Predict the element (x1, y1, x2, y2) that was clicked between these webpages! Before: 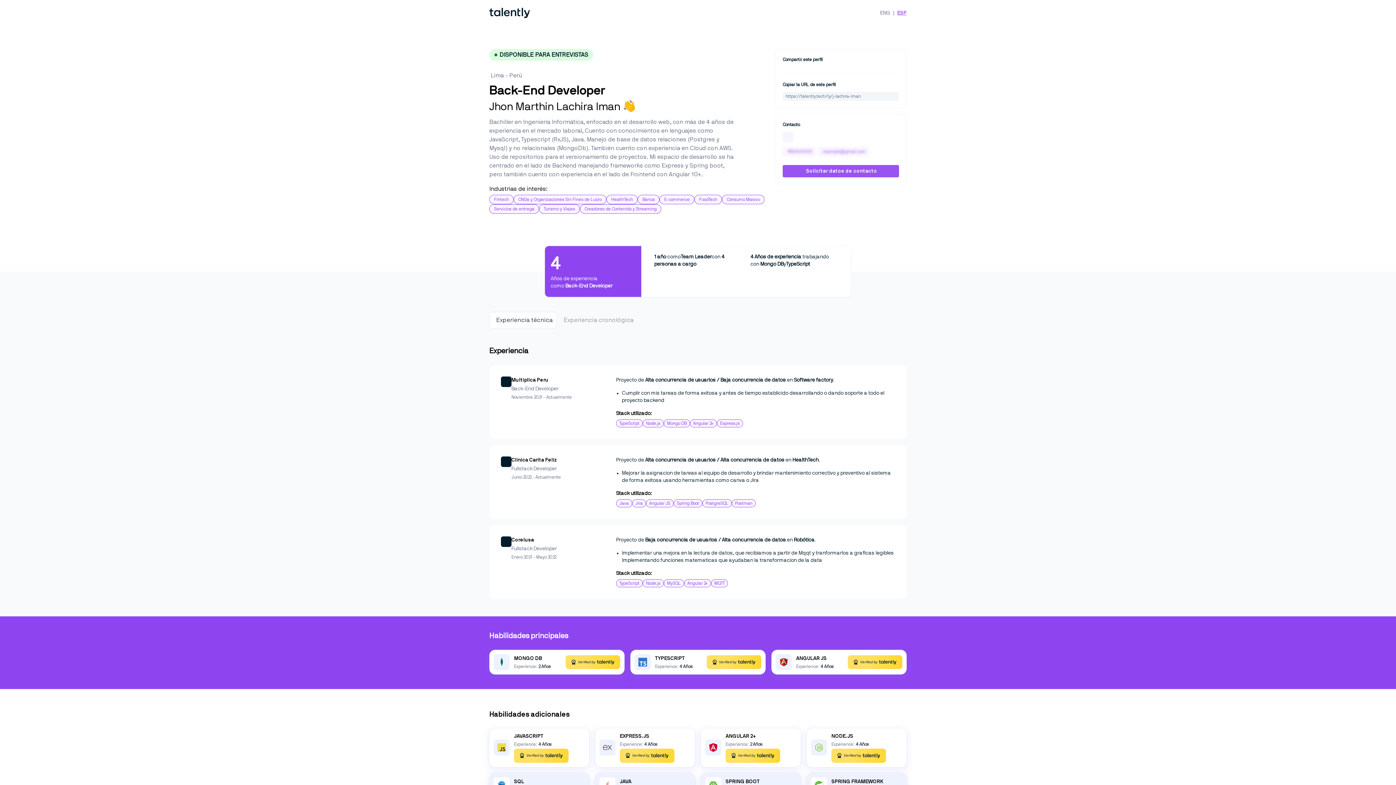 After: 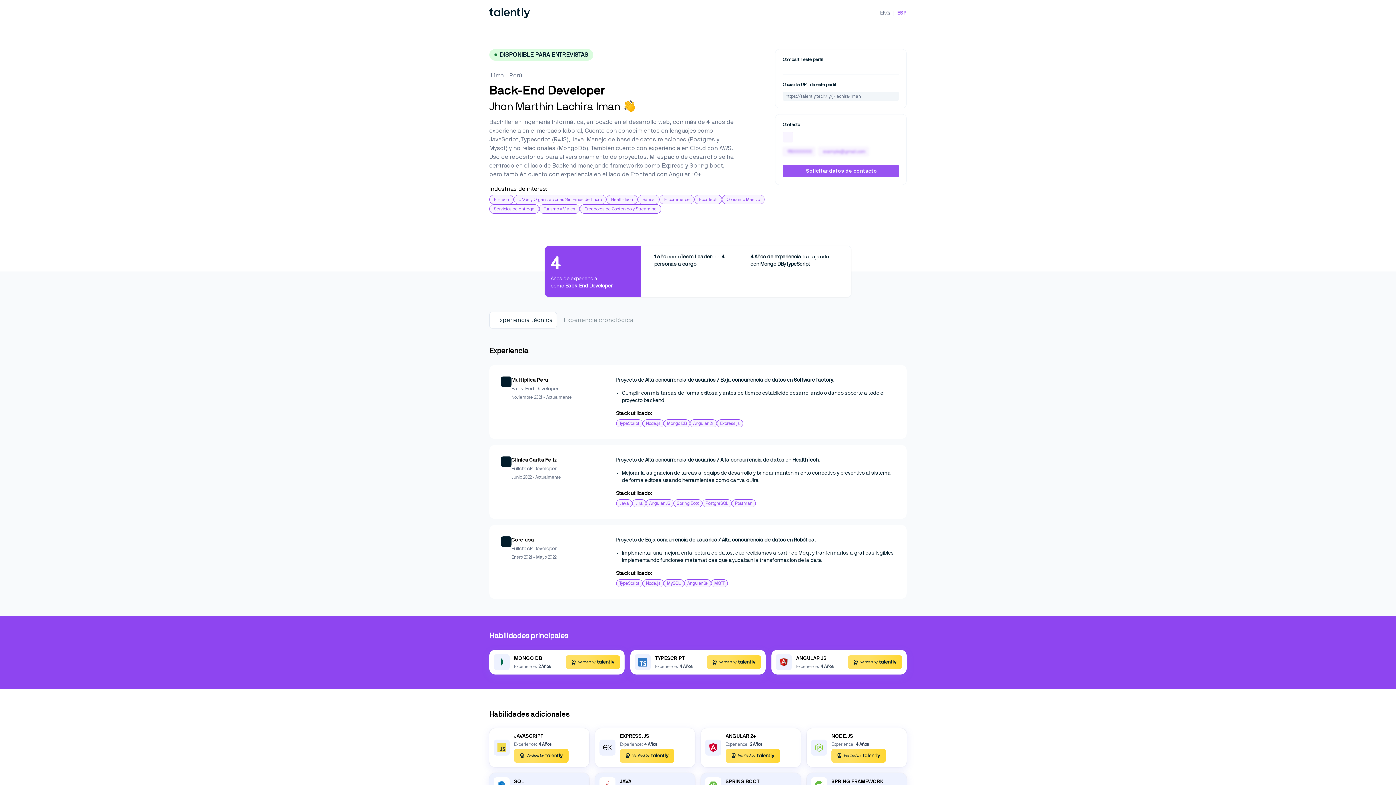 Action: bbox: (897, 9, 906, 16) label: ESP